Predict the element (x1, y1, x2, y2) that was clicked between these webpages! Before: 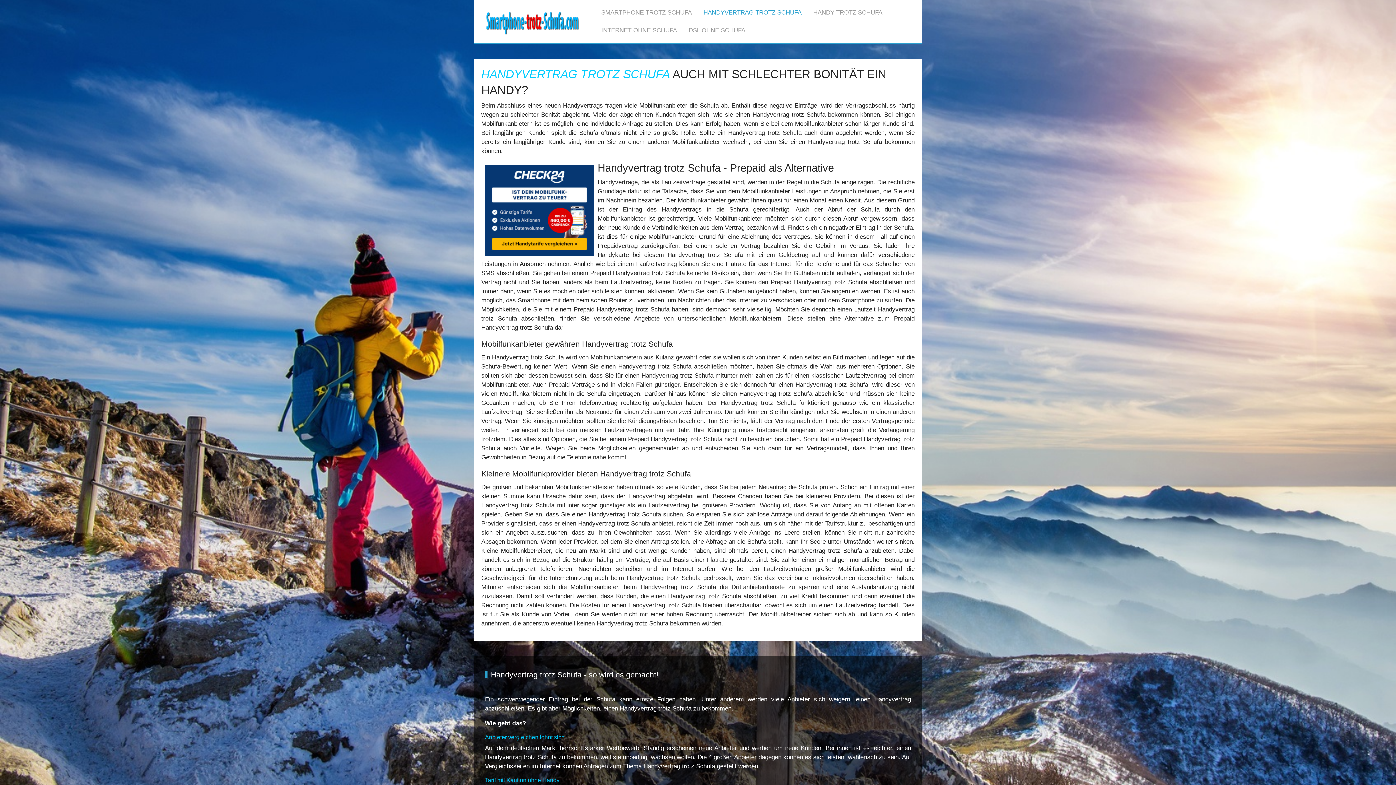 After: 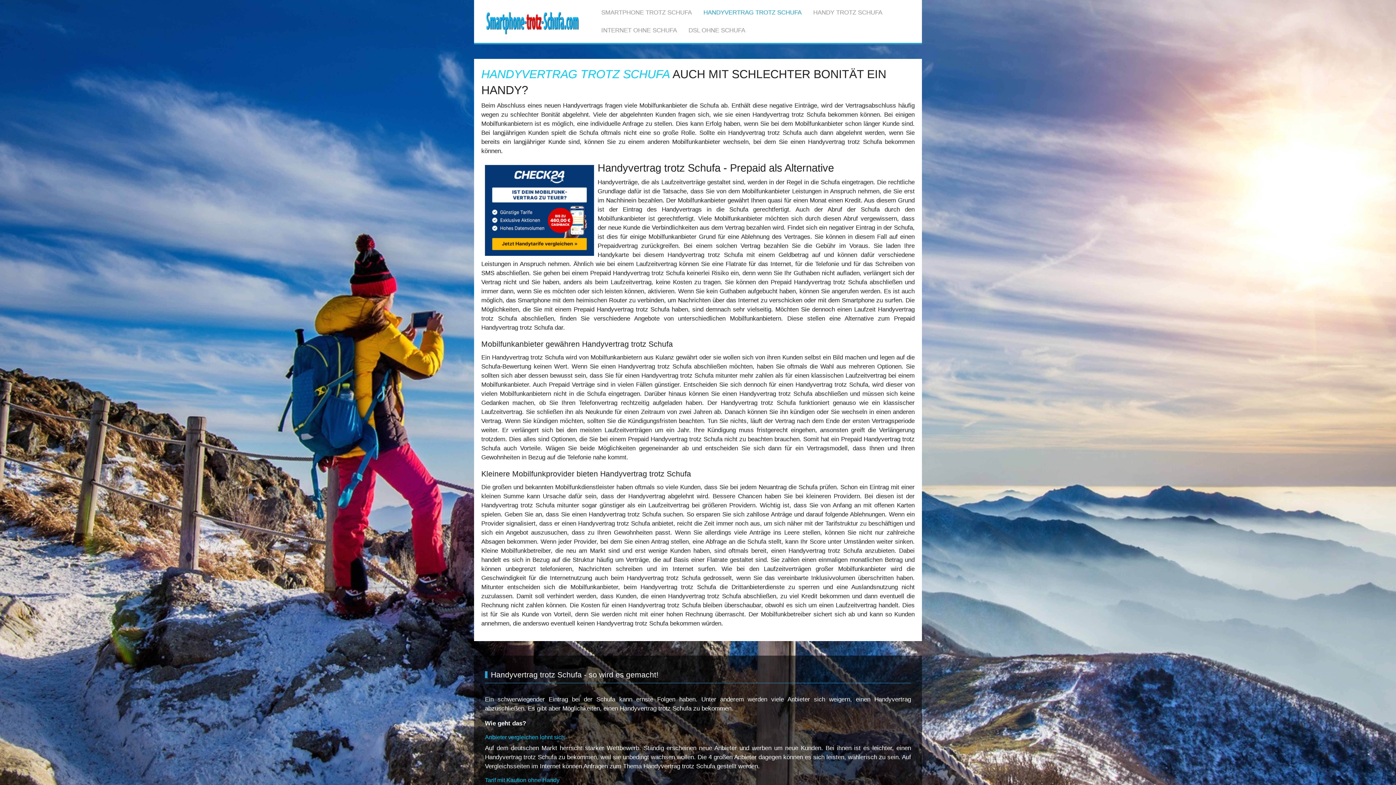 Action: bbox: (697, 4, 807, 20) label: HANDYVERTRAG TROTZ SCHUFA